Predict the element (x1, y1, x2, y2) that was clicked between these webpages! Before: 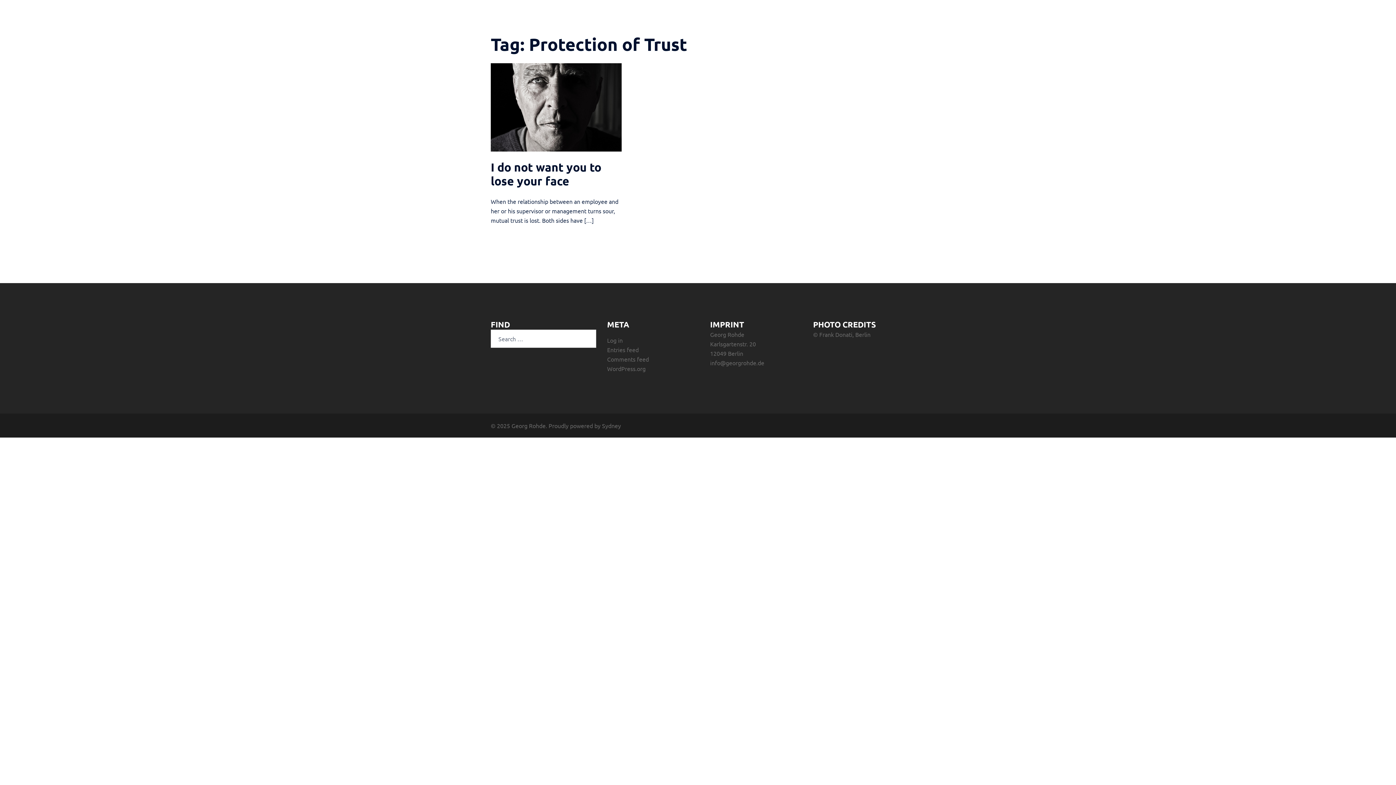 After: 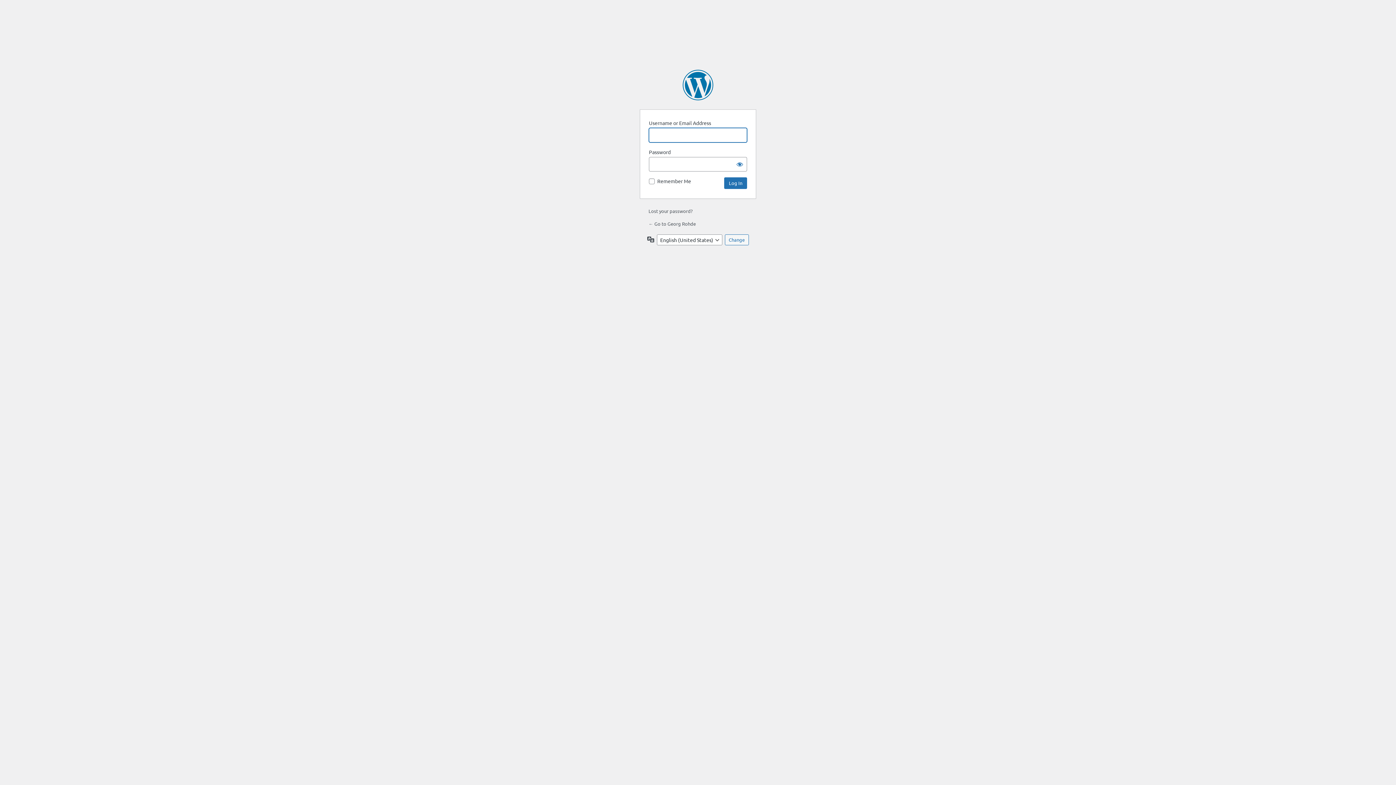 Action: label: Log in bbox: (607, 336, 622, 343)